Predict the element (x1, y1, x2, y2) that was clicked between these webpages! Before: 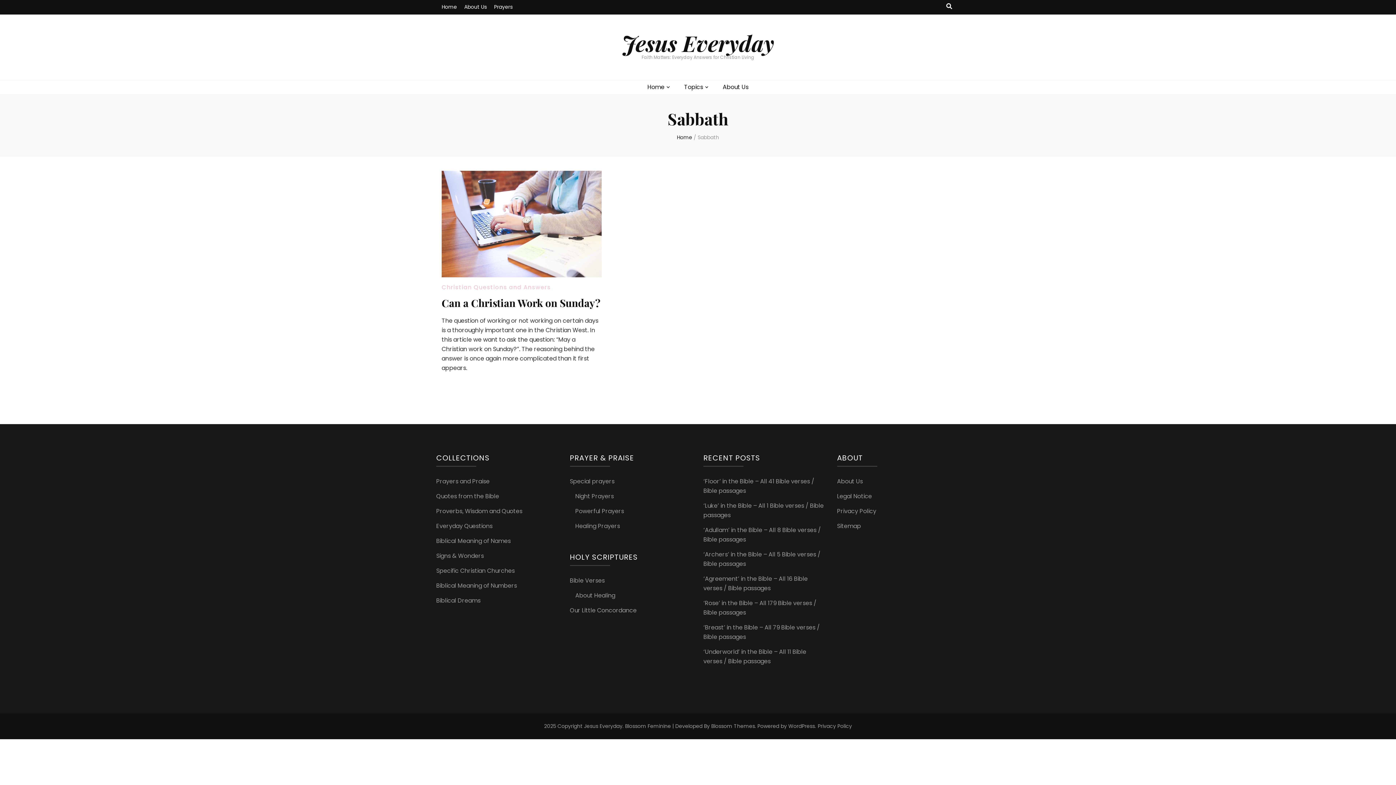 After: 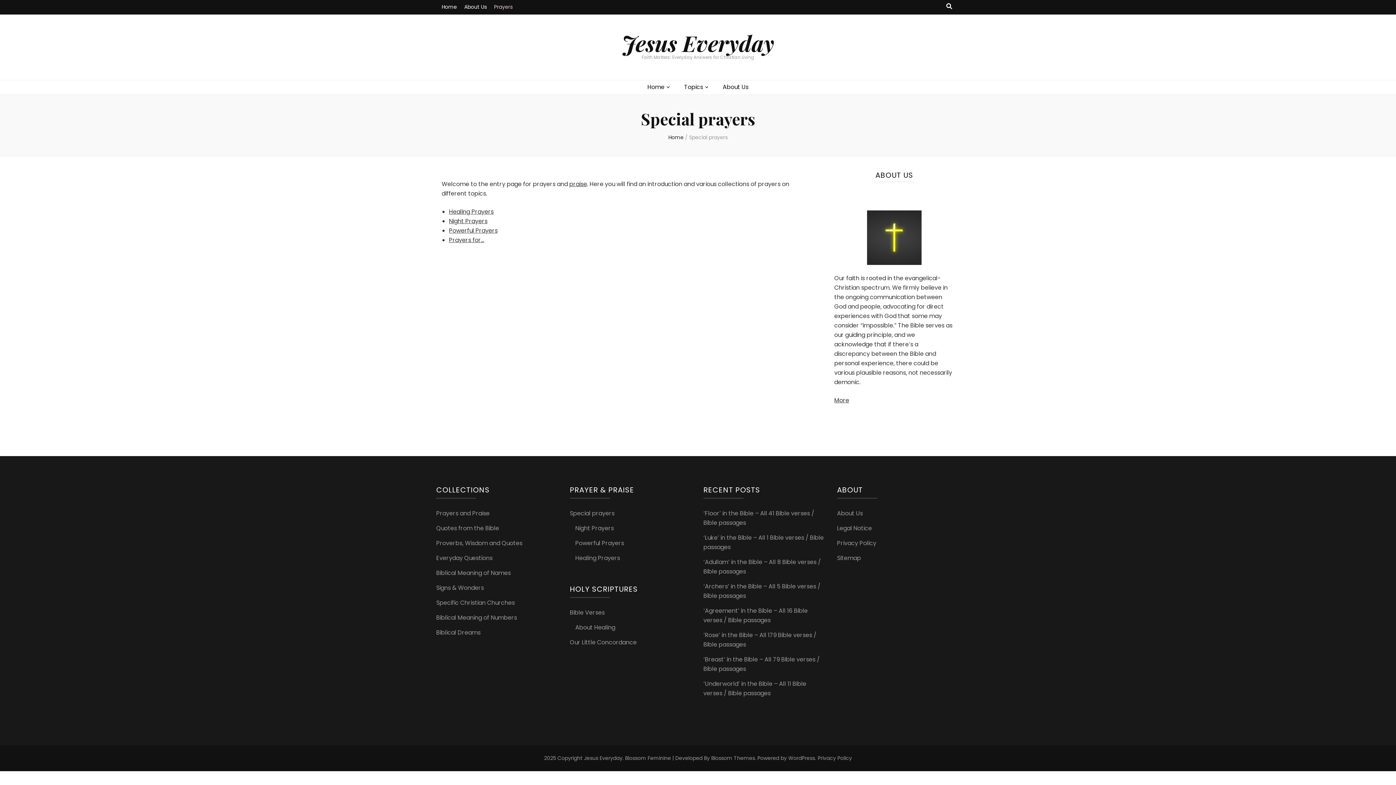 Action: label: Special prayers bbox: (570, 477, 614, 485)